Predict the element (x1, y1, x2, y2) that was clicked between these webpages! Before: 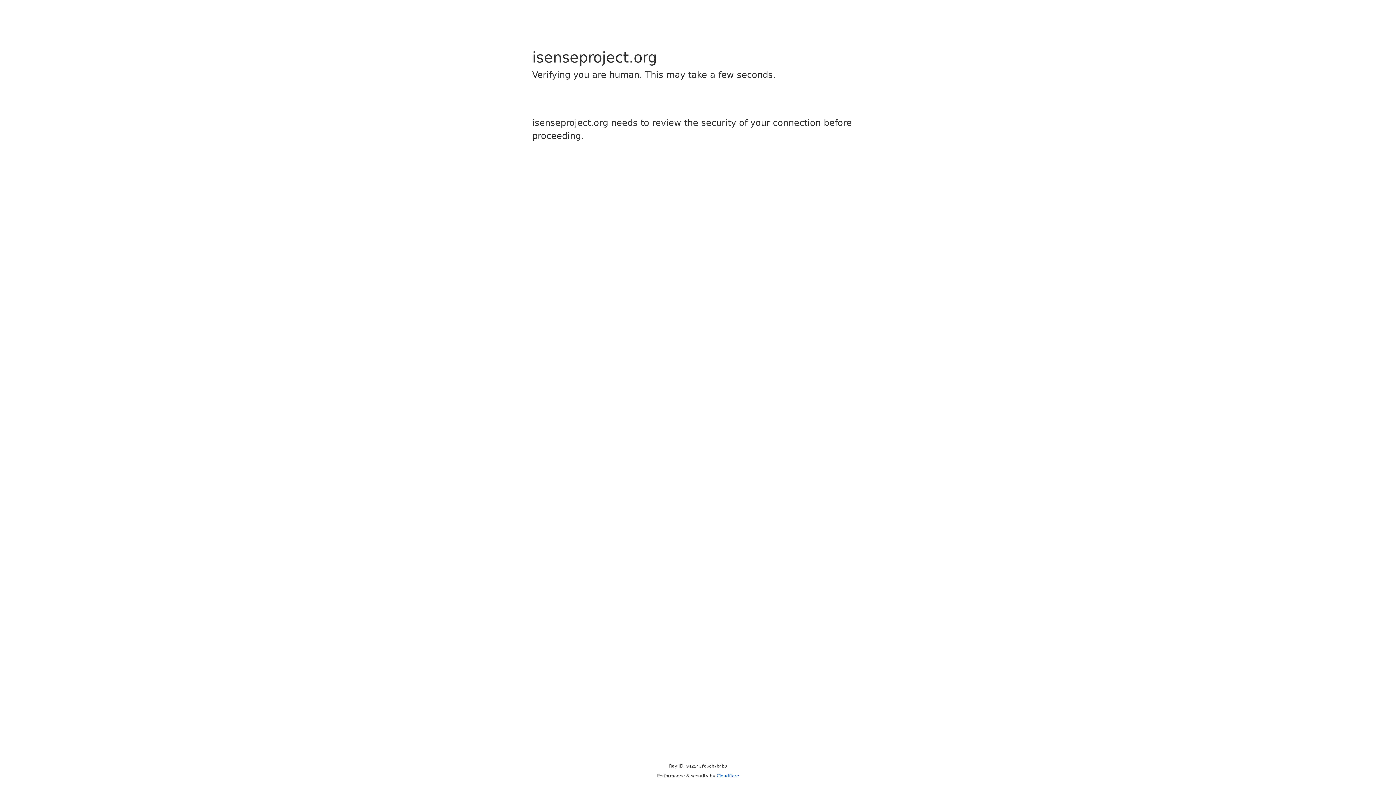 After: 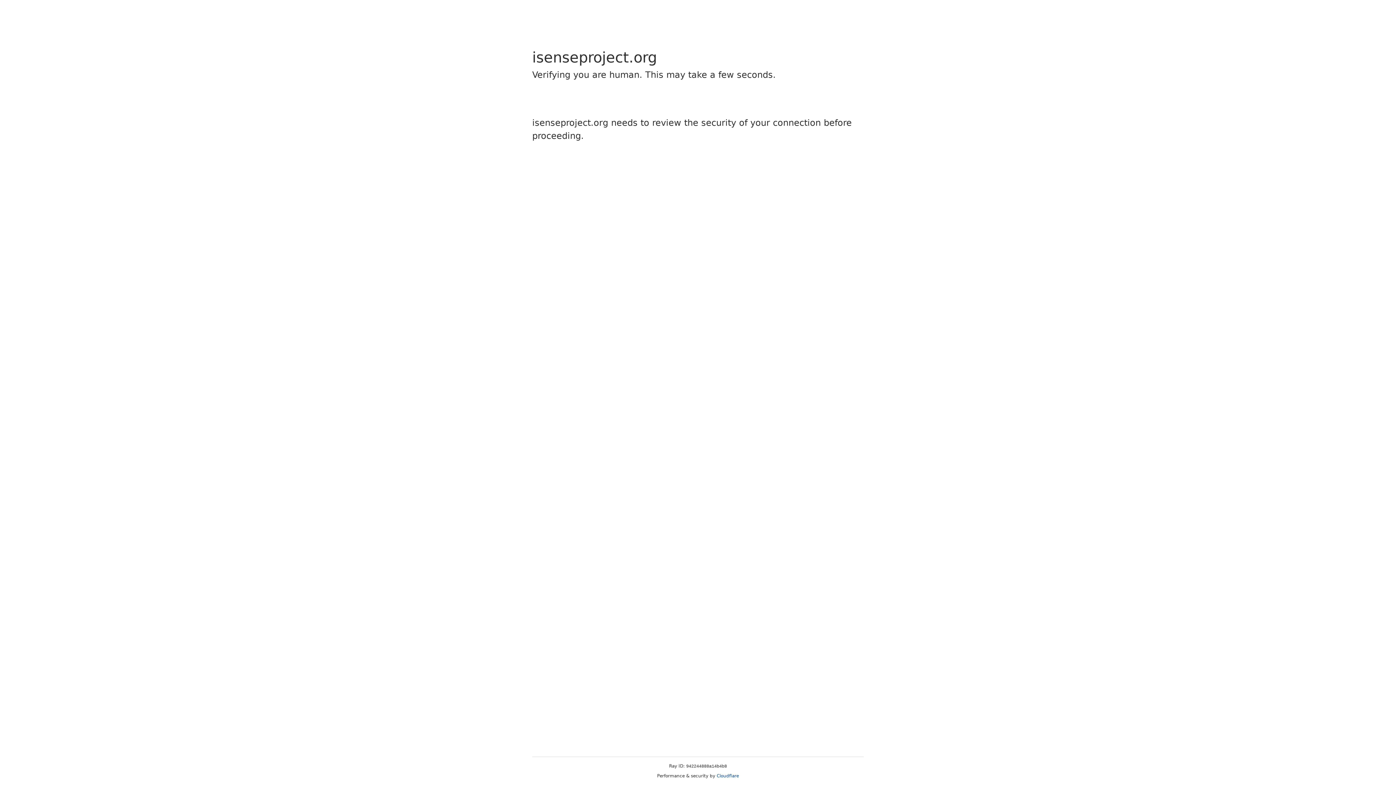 Action: bbox: (716, 773, 739, 778) label: Cloudflare